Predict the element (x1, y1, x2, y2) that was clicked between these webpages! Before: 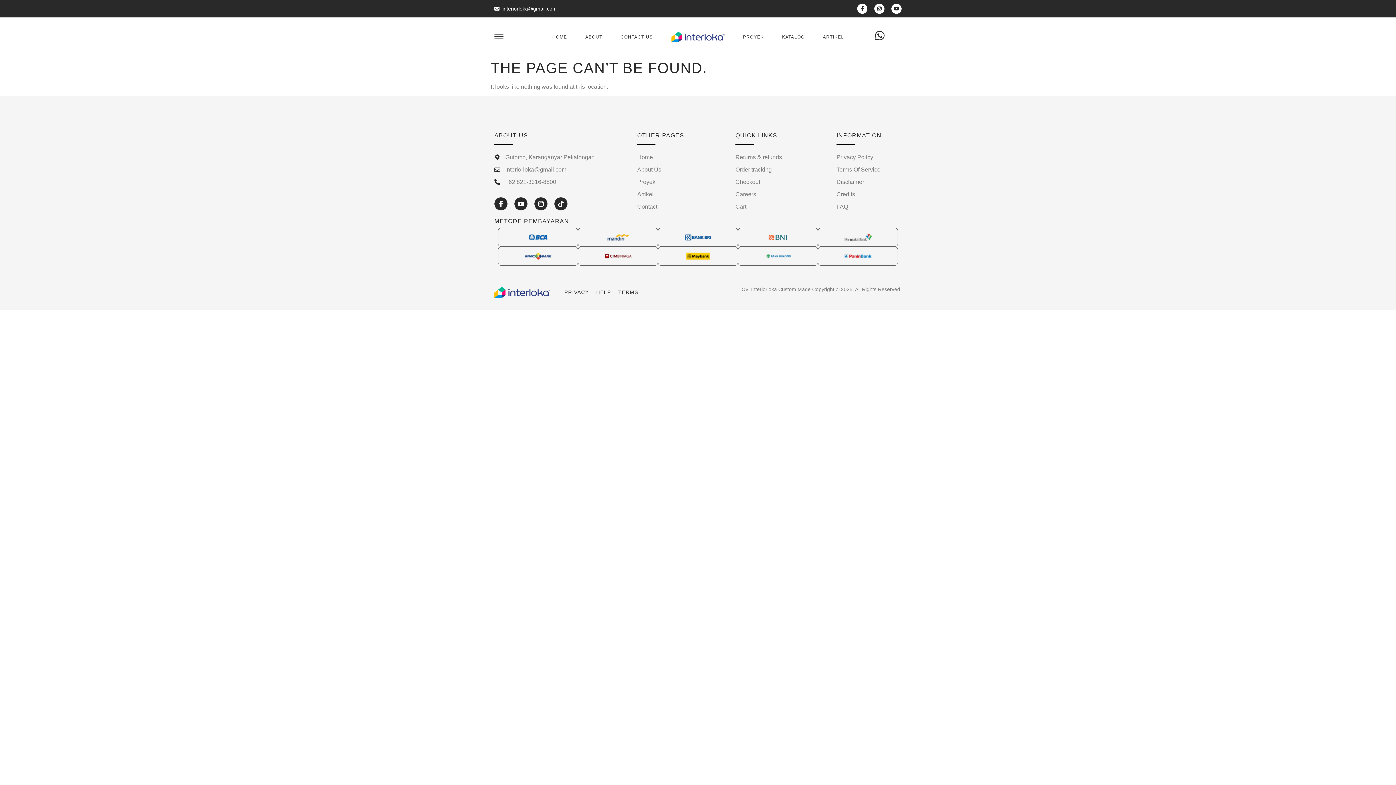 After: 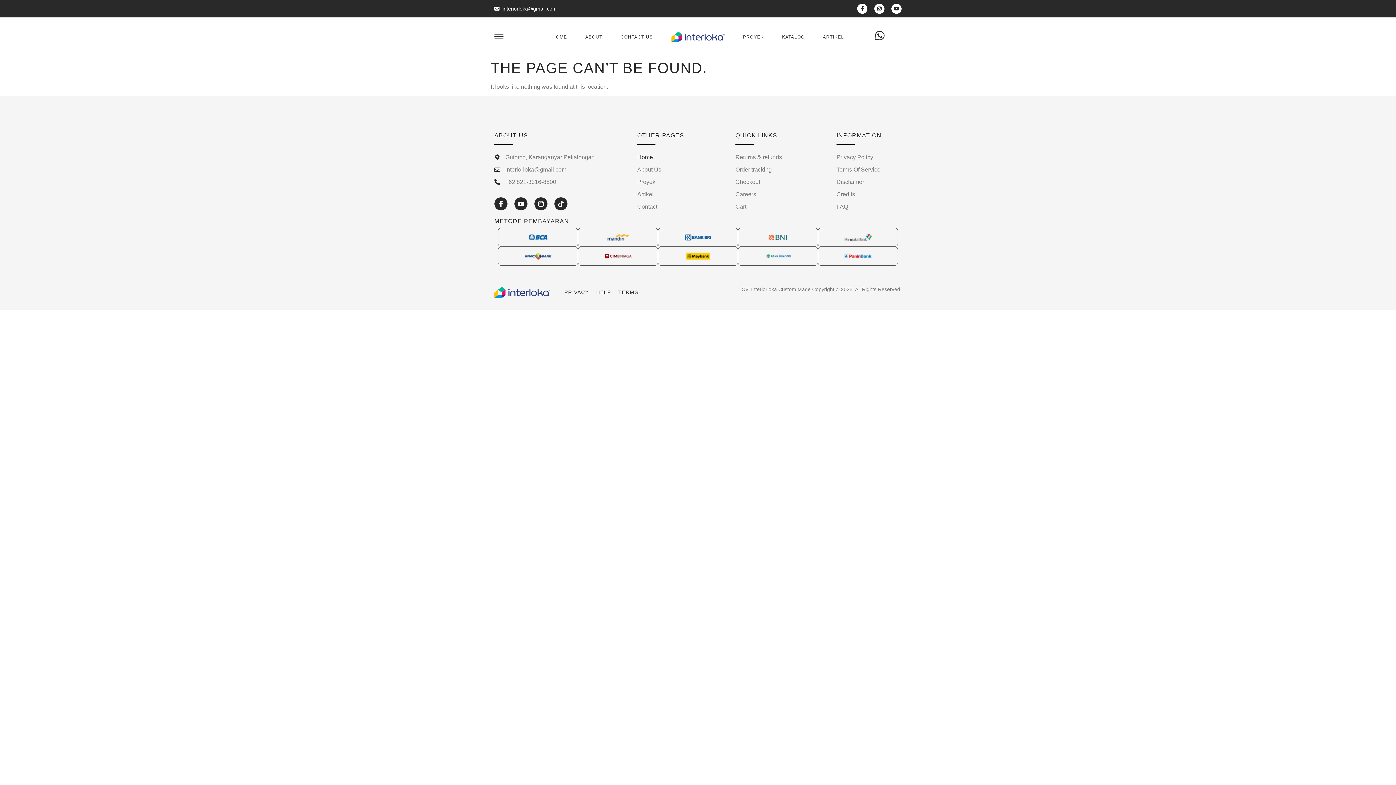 Action: label: Home bbox: (637, 153, 728, 161)